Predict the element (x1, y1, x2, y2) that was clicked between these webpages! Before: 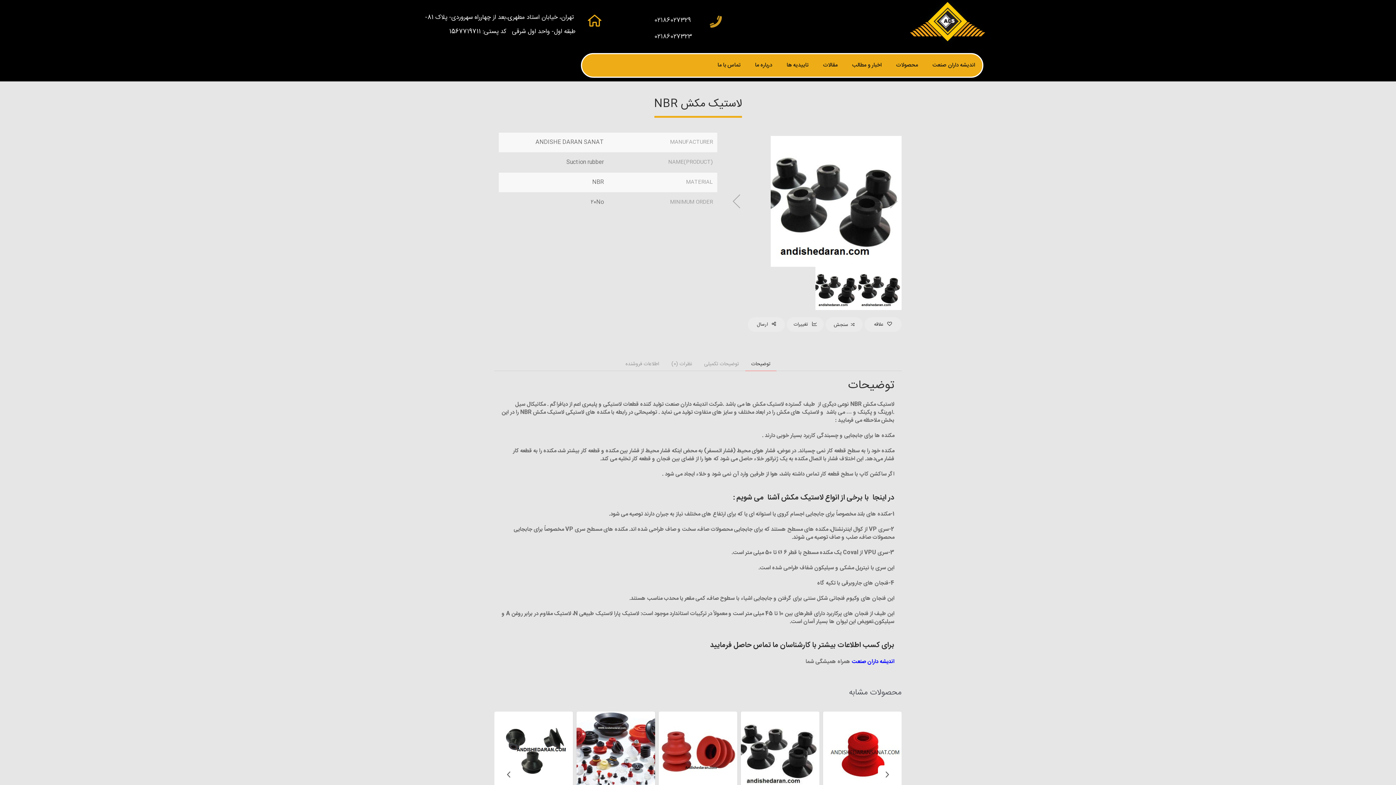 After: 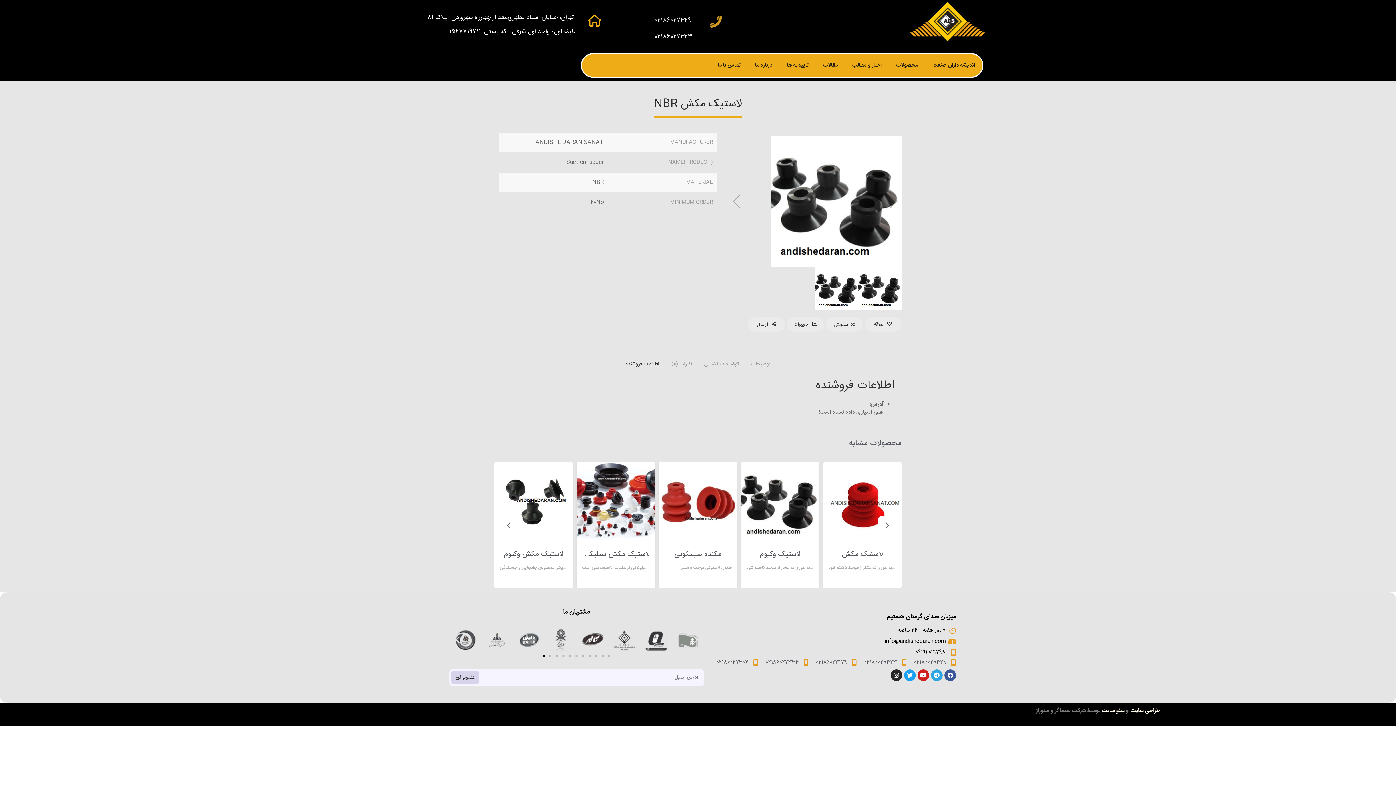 Action: label: اطلاعات فروشنده bbox: (619, 357, 665, 371)